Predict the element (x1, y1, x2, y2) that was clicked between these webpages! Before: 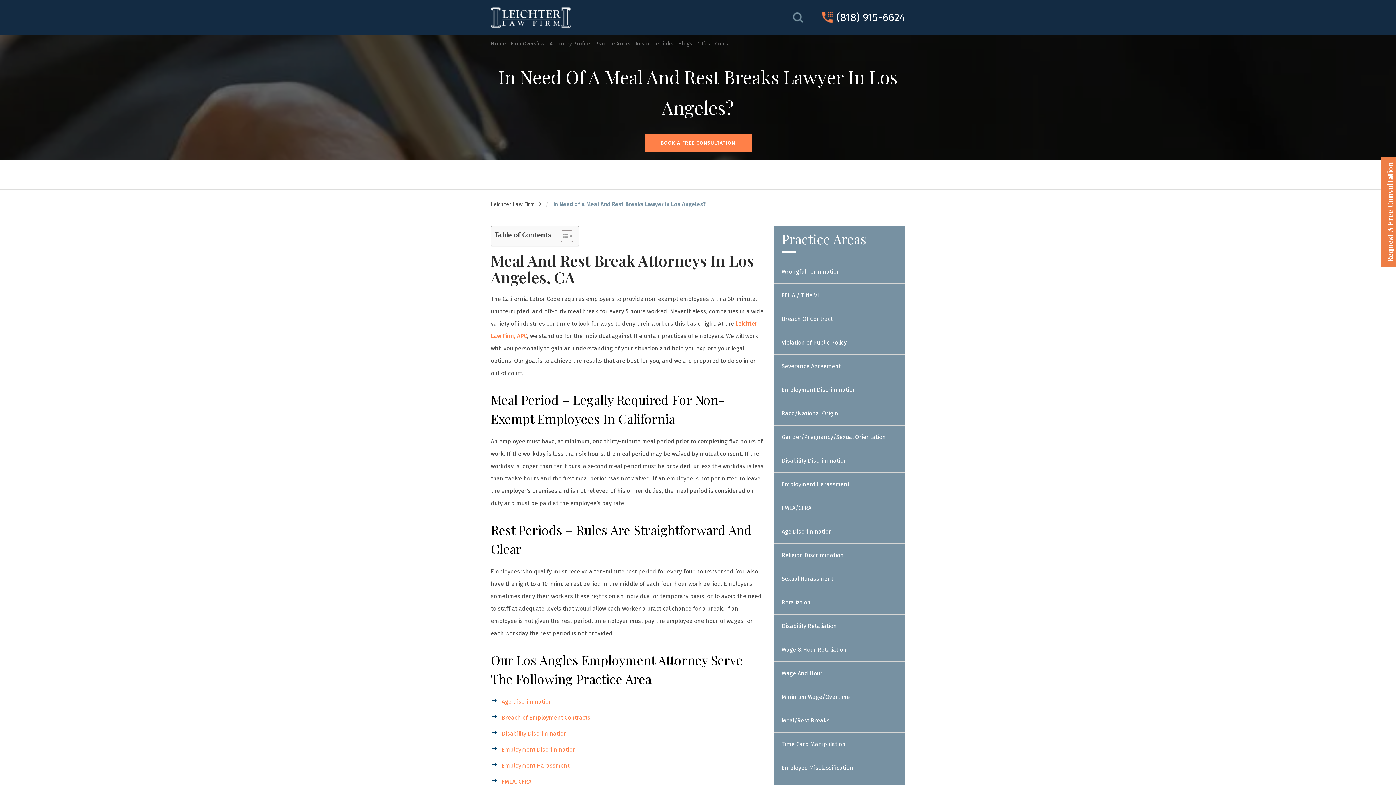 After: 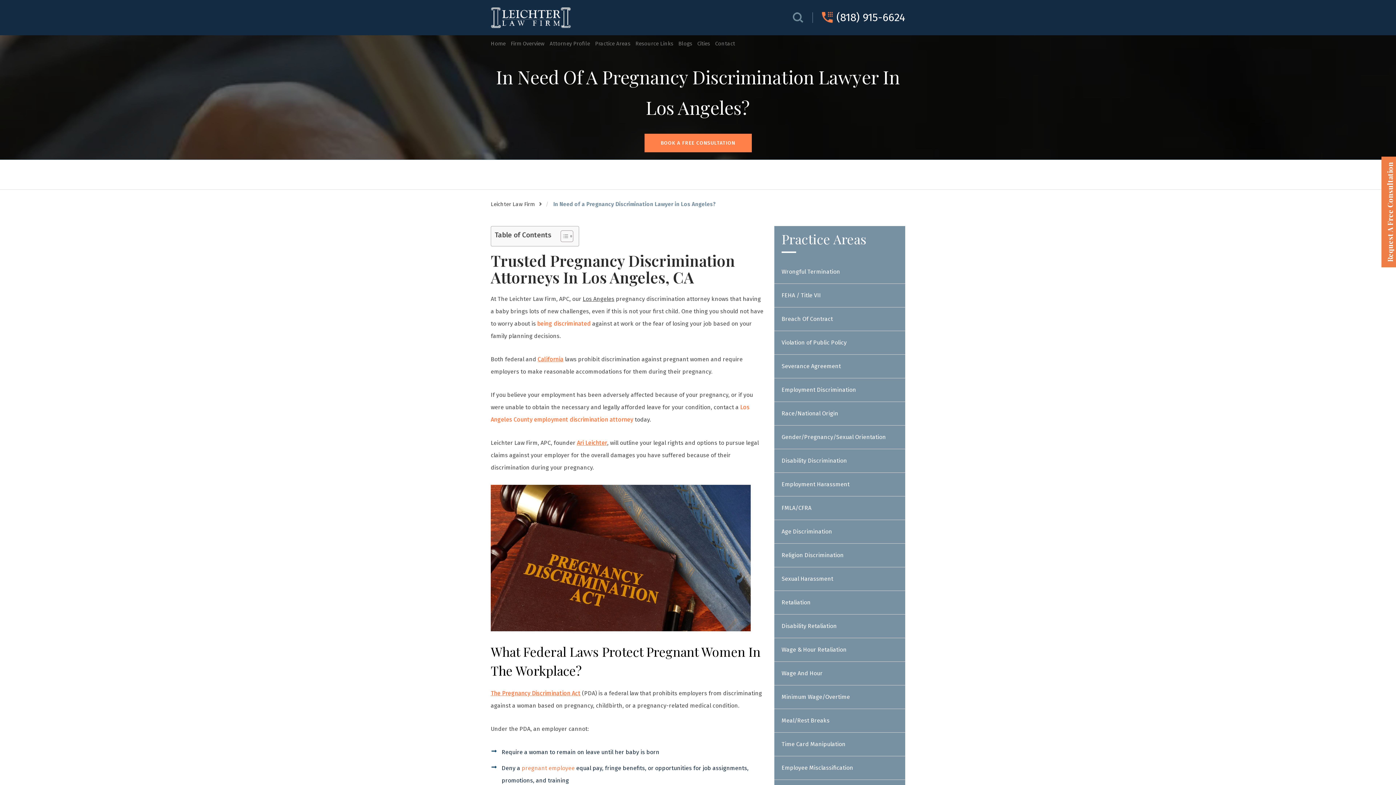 Action: label: Gender/Pregnancy/Sexual Orientation bbox: (774, 425, 905, 449)